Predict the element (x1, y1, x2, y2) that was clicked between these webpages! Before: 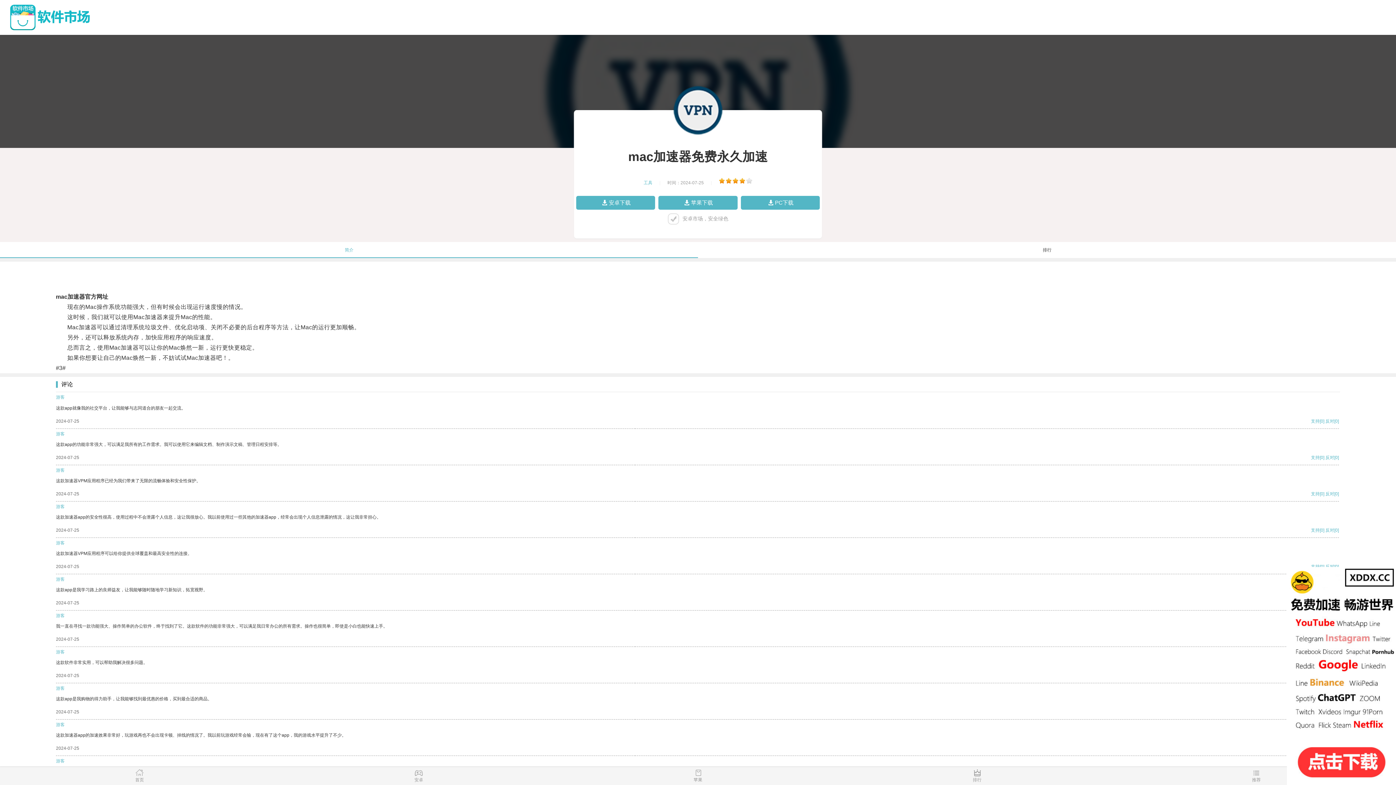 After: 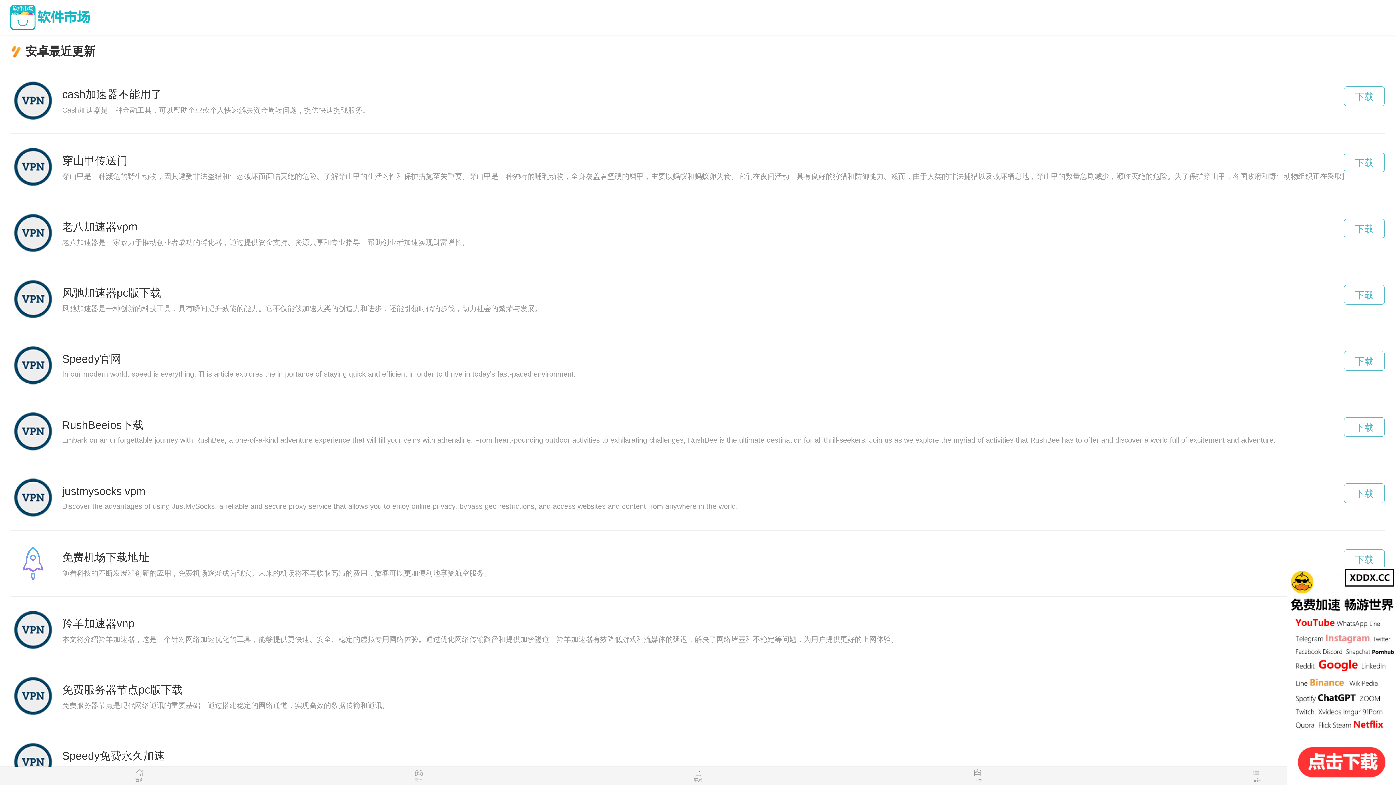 Action: bbox: (279, 769, 558, 785) label: 安卓